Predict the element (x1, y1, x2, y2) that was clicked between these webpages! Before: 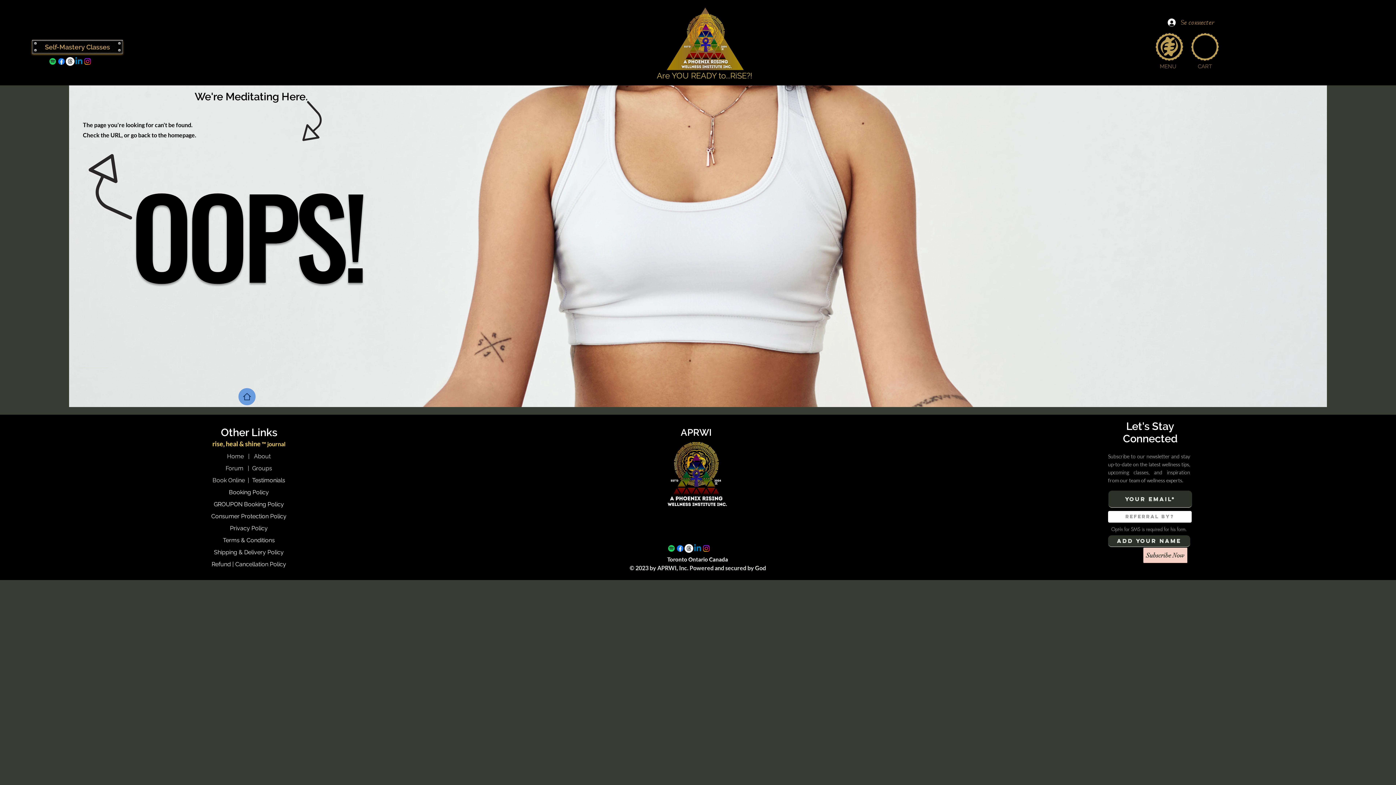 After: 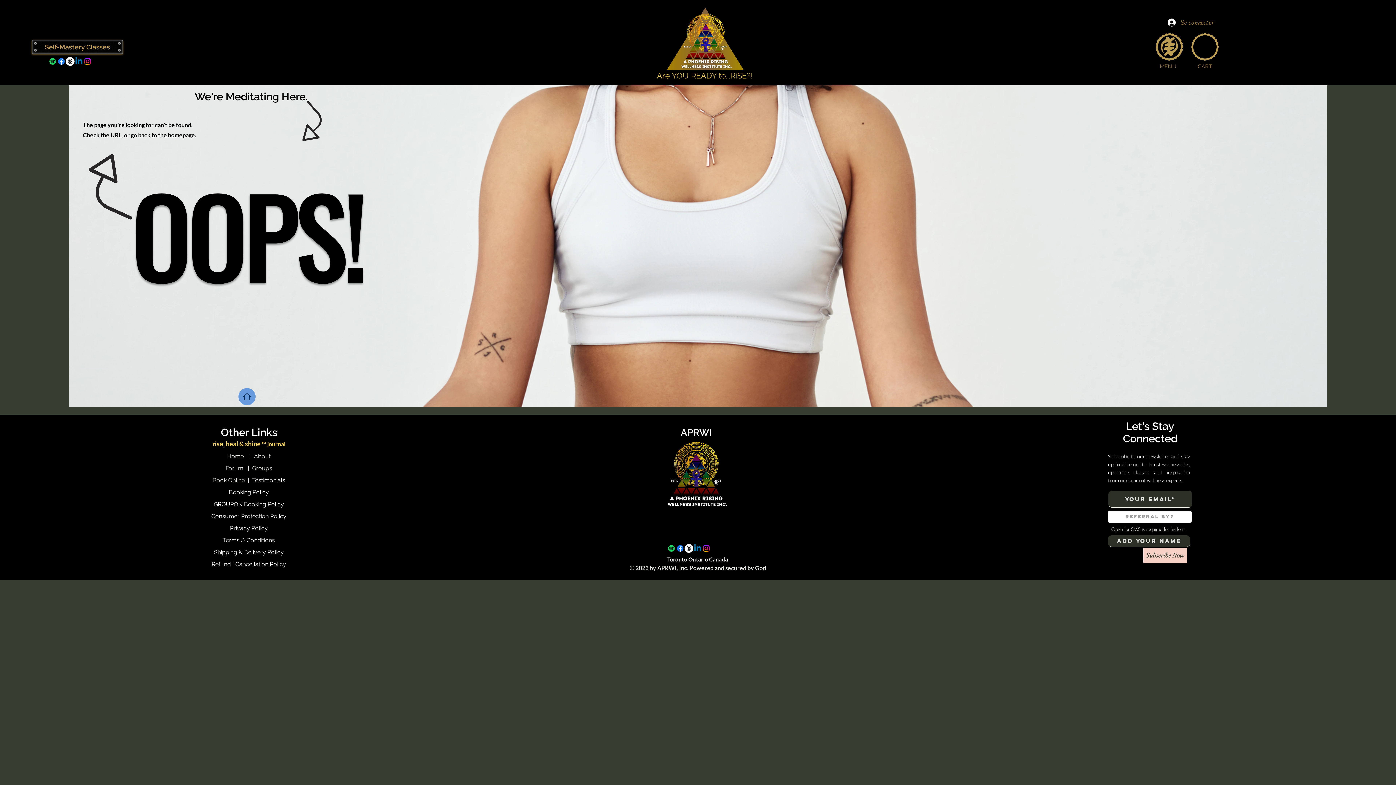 Action: label: Spotify bbox: (48, 57, 57, 65)